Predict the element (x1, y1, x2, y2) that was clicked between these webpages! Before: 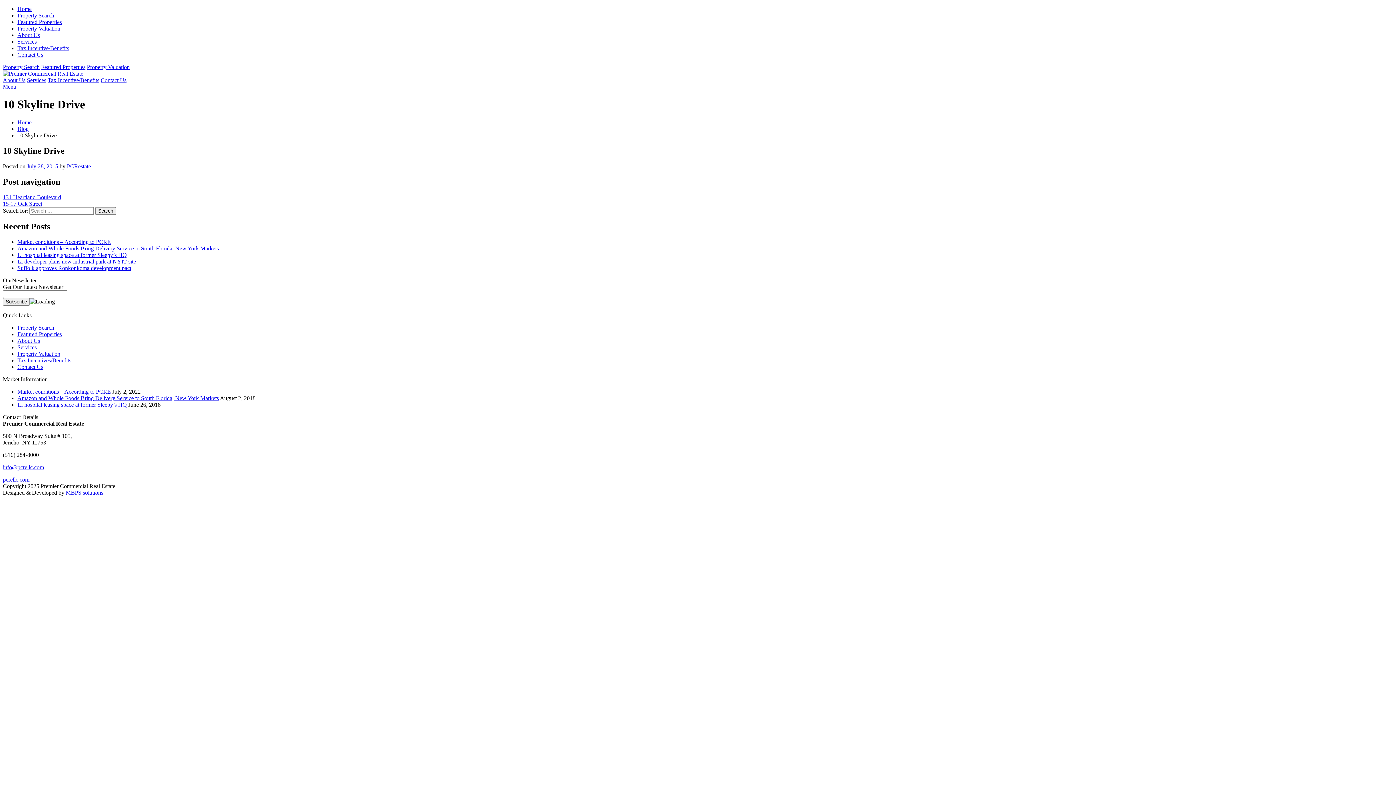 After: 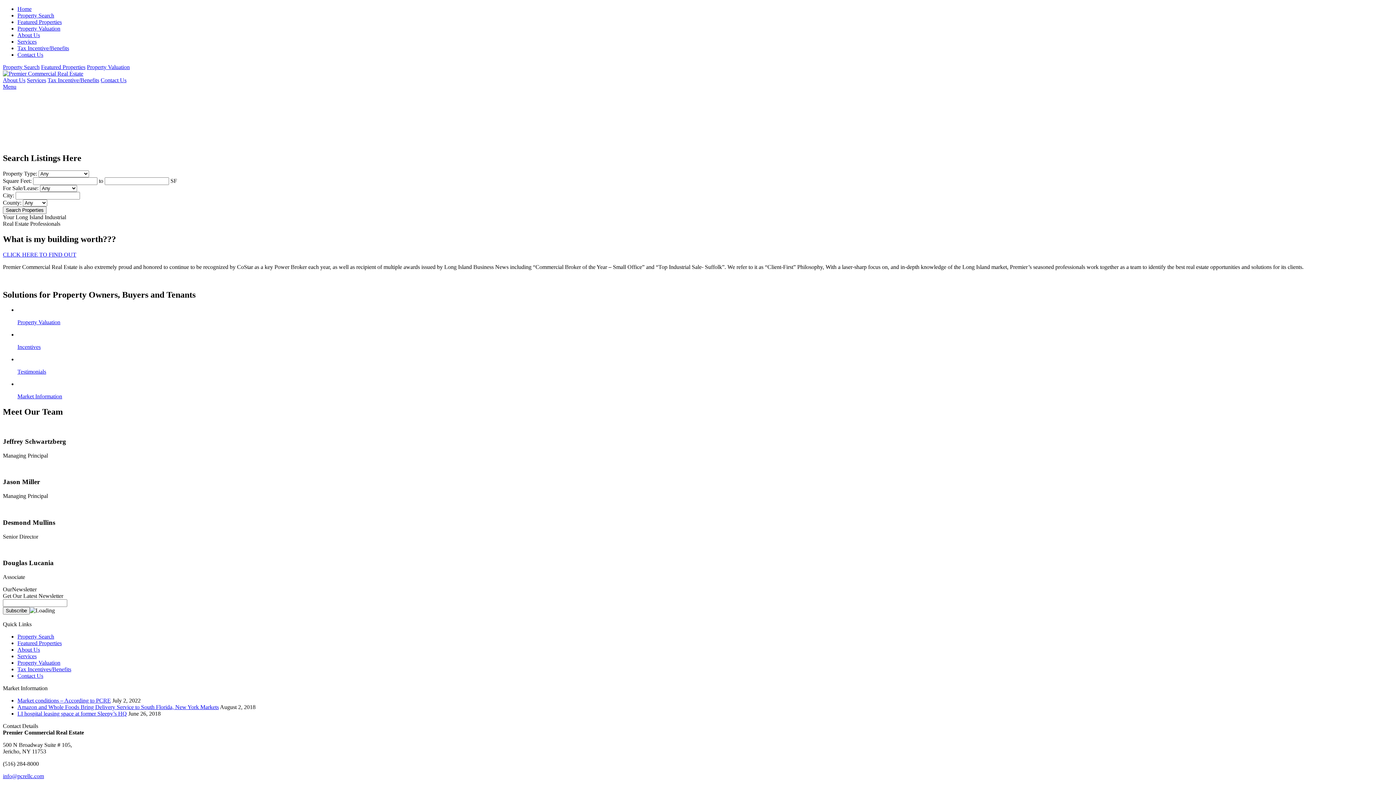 Action: bbox: (17, 5, 31, 12) label: Home